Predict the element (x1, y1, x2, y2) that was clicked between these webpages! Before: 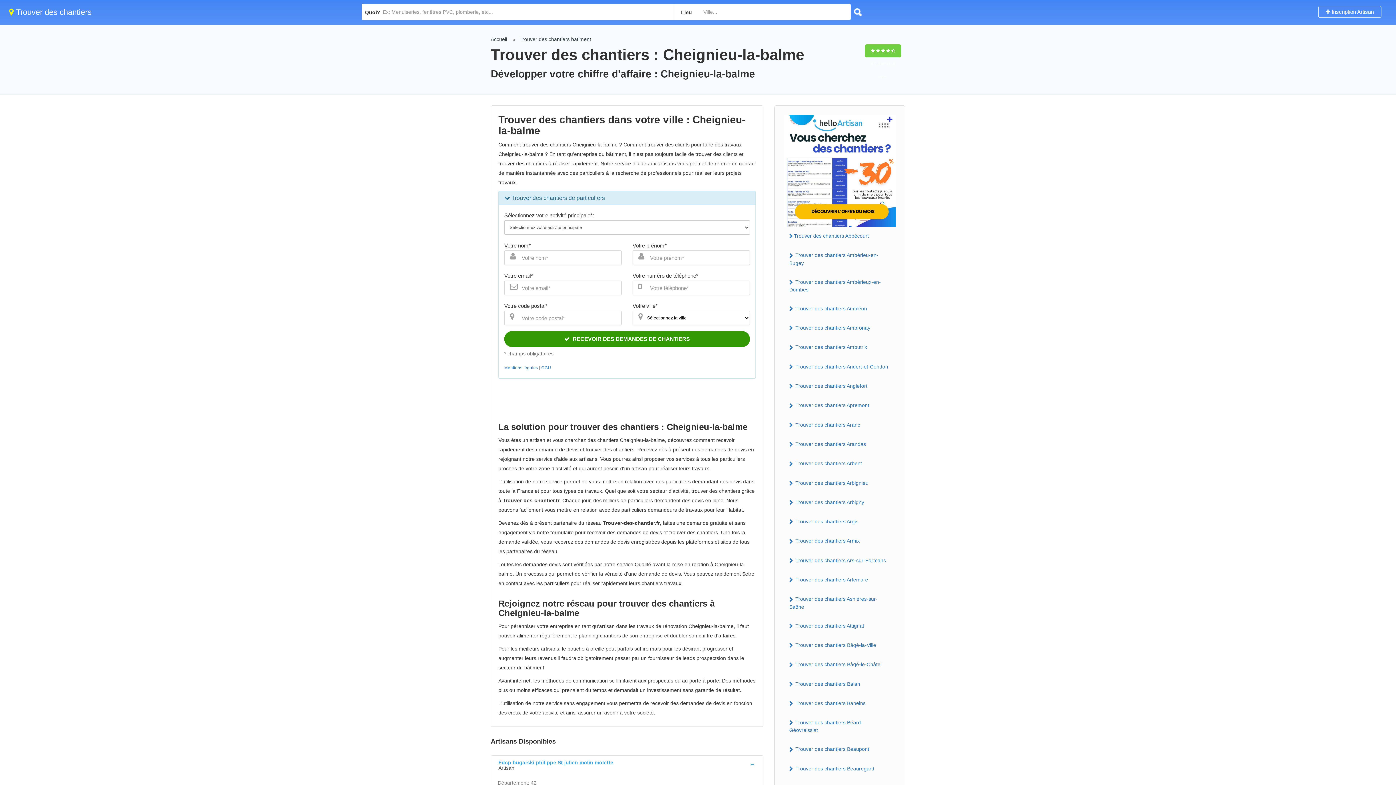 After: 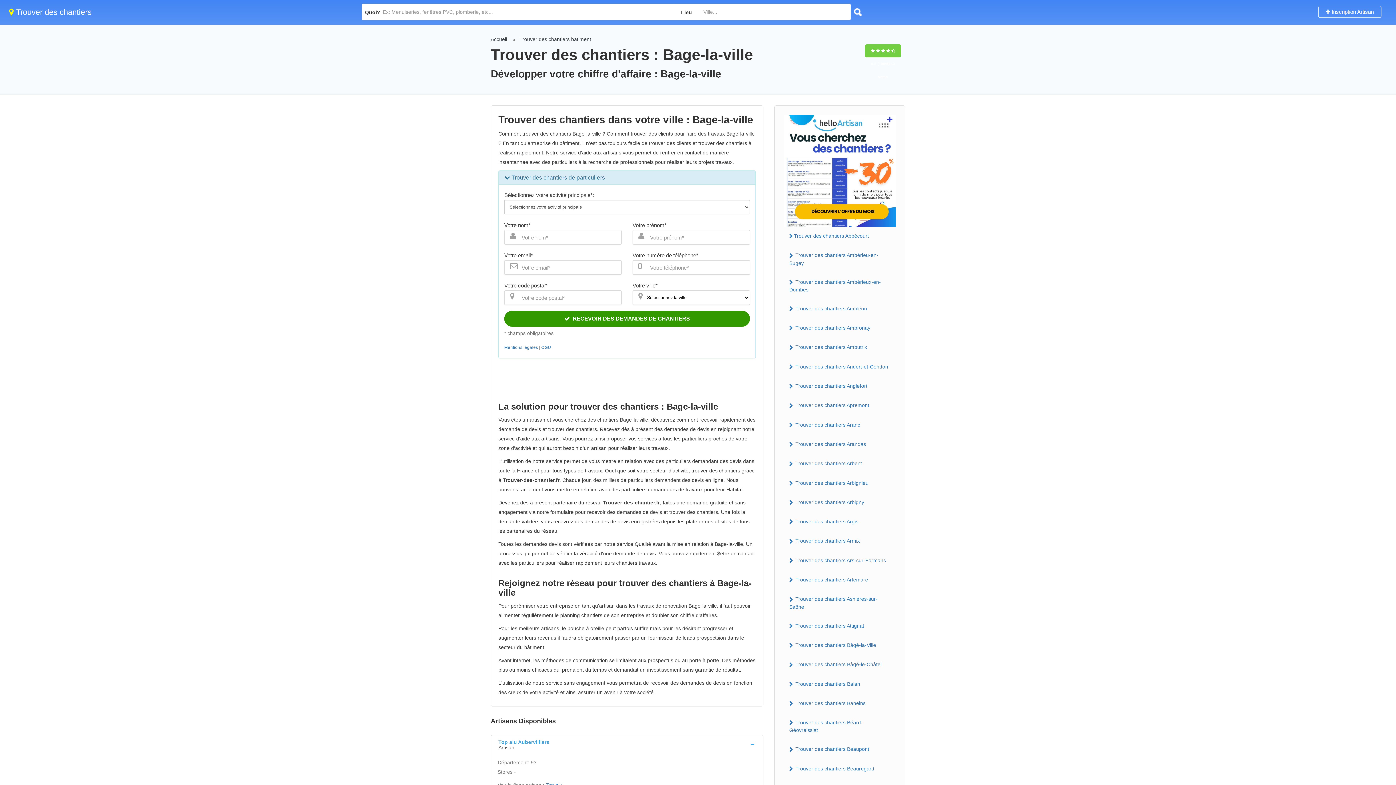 Action: label:  Trouver des chantiers Bâgé-la-Ville bbox: (784, 639, 896, 651)